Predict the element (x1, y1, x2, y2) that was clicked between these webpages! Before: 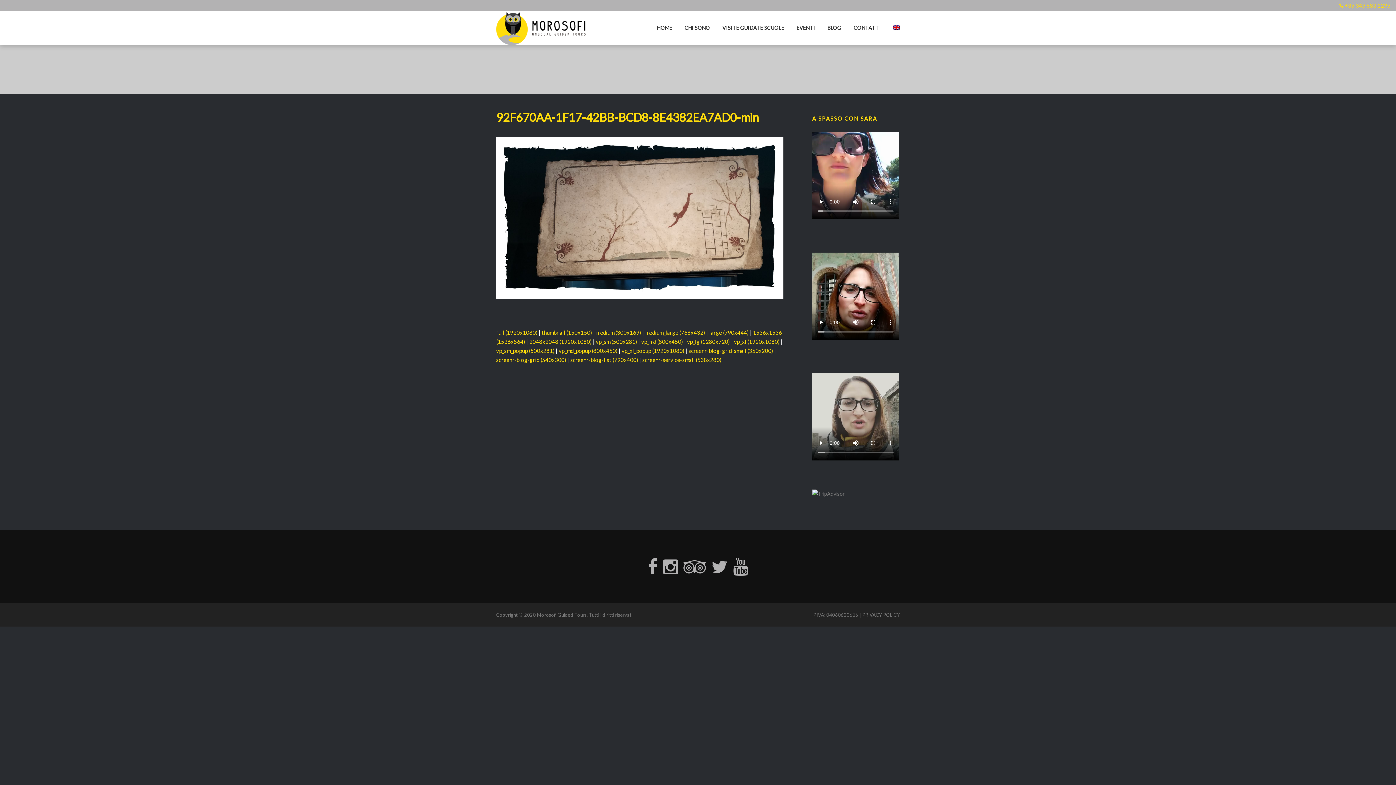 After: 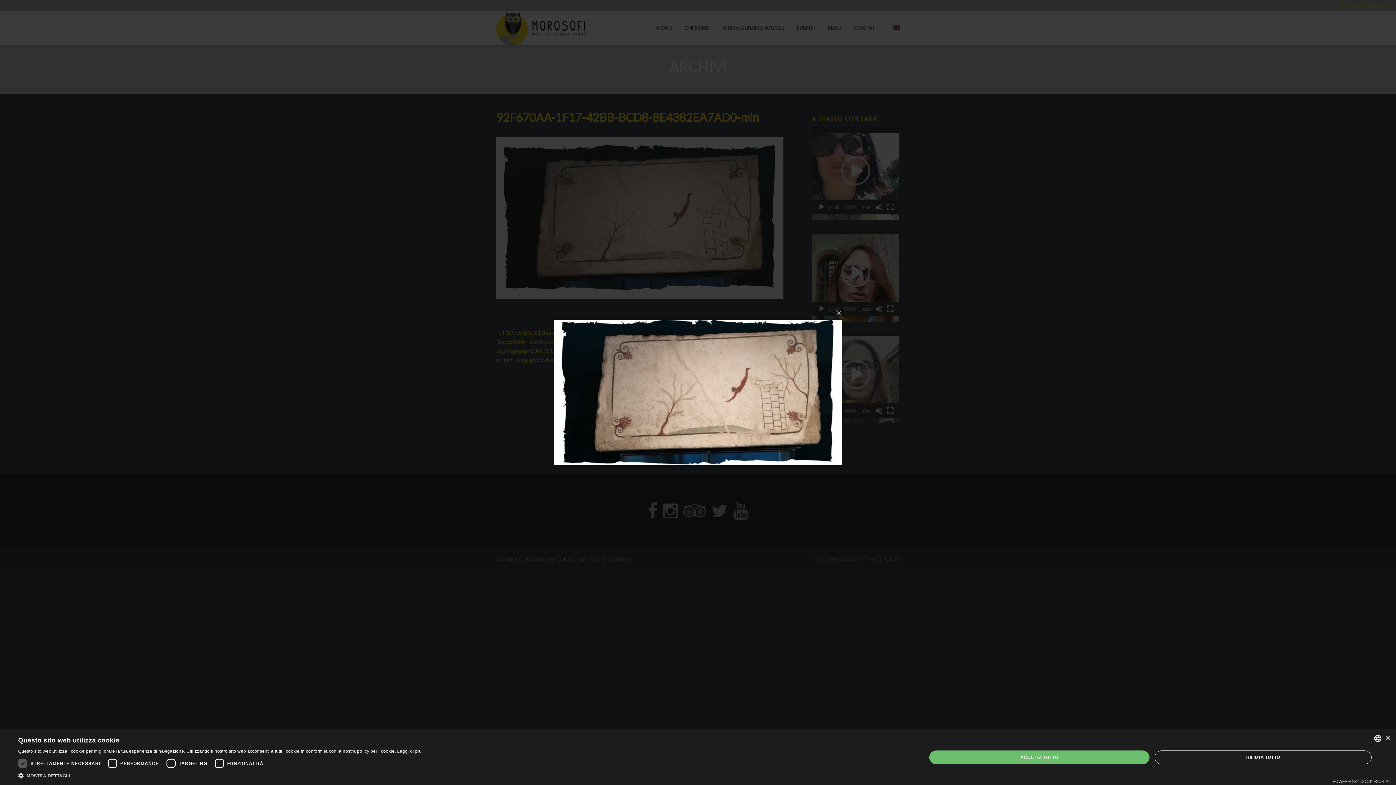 Action: bbox: (570, 356, 638, 363) label: screenr-blog-list (790x400)